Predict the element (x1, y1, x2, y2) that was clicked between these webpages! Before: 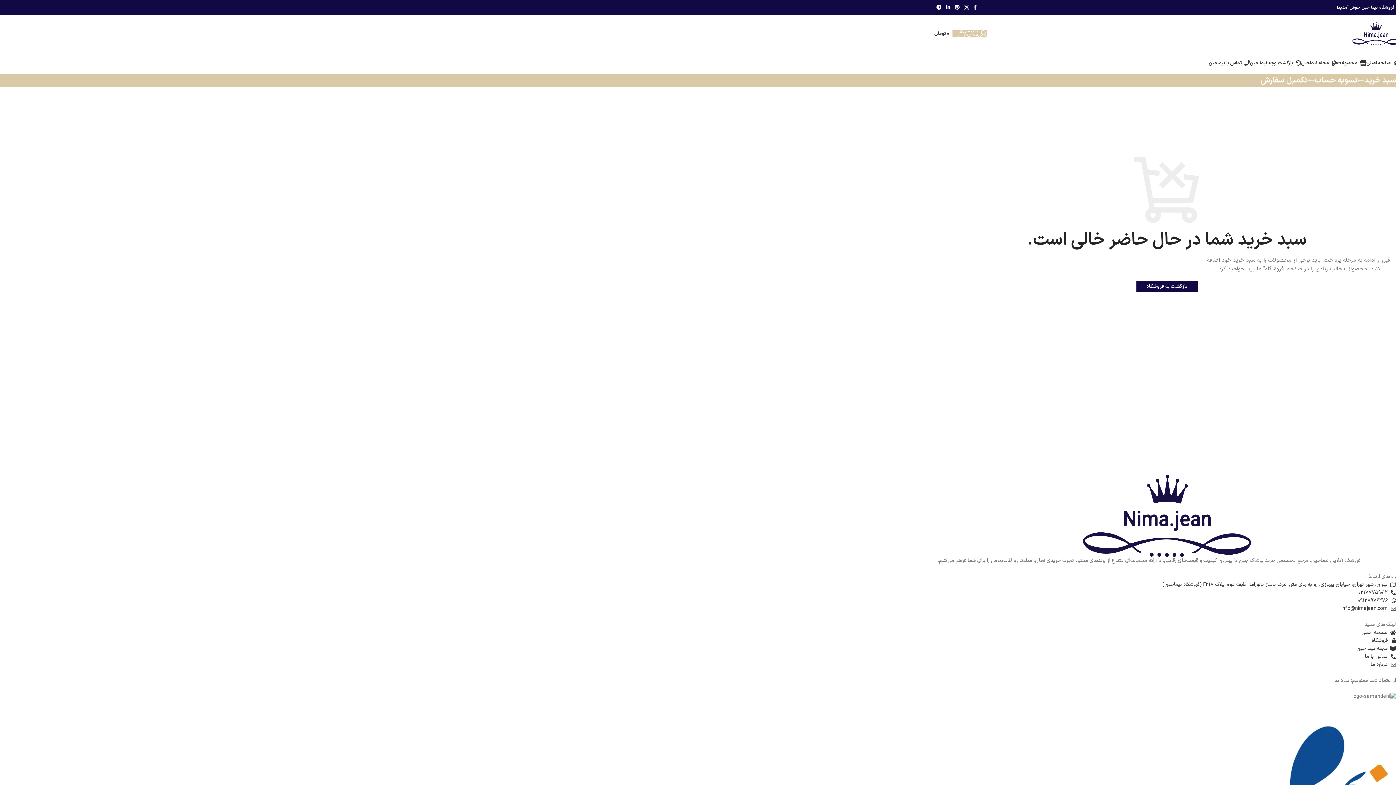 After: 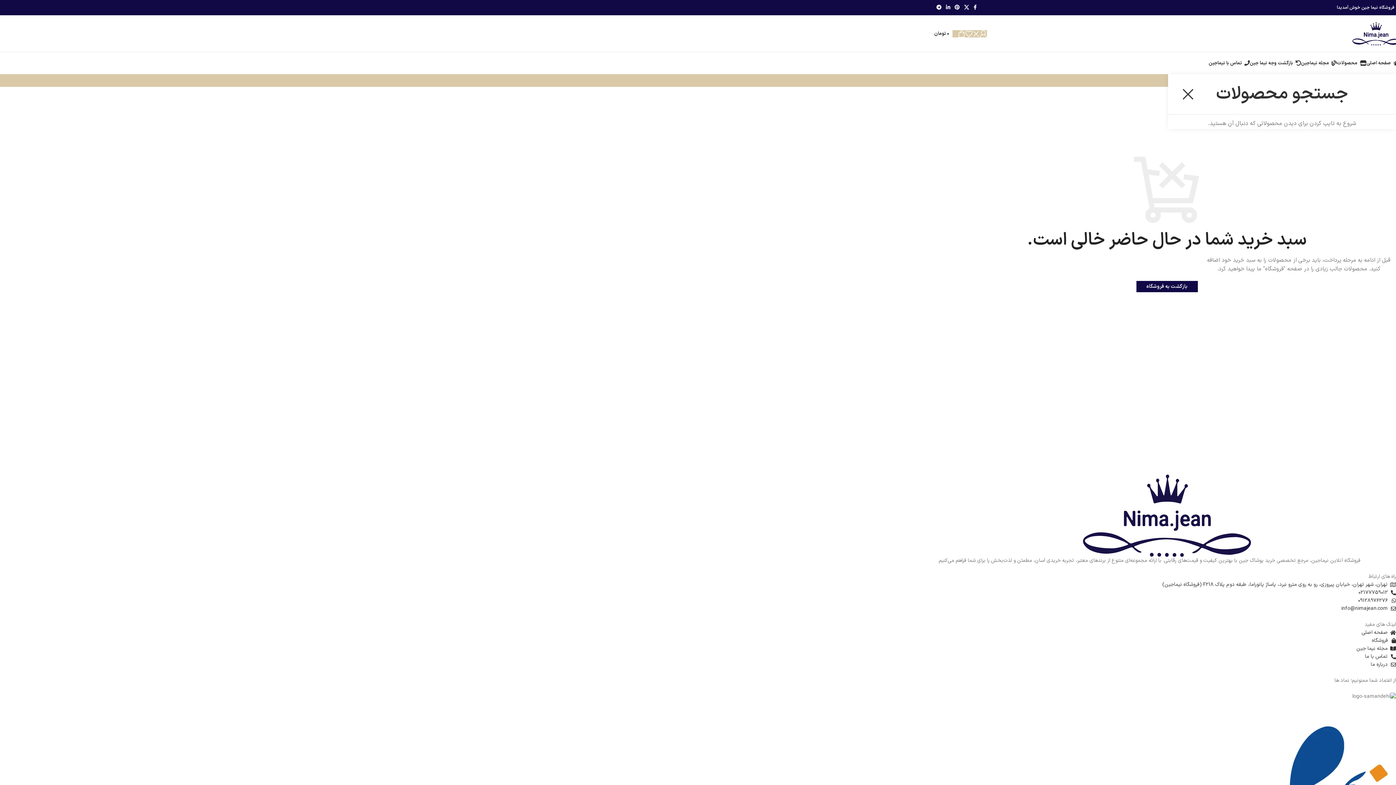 Action: label: جست و جو bbox: (972, 26, 980, 41)